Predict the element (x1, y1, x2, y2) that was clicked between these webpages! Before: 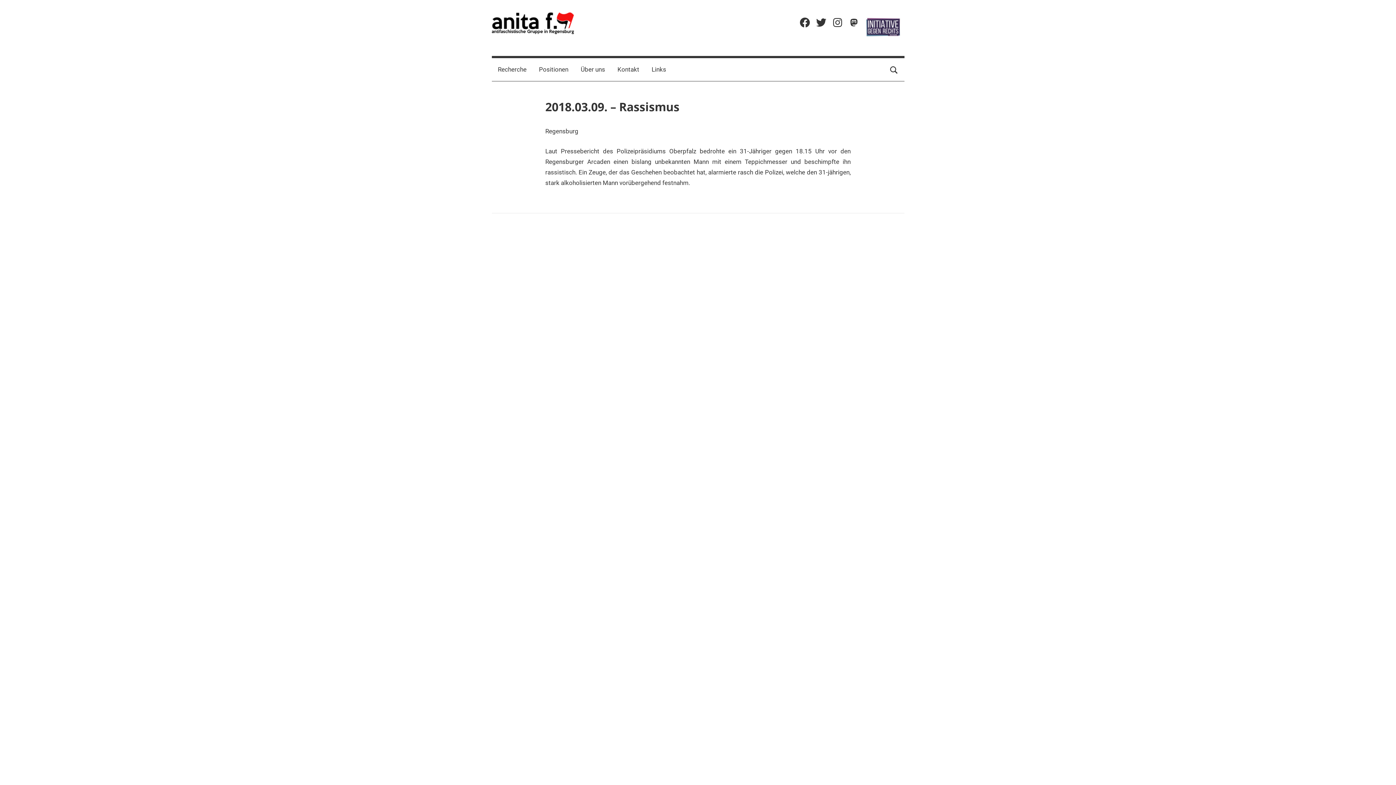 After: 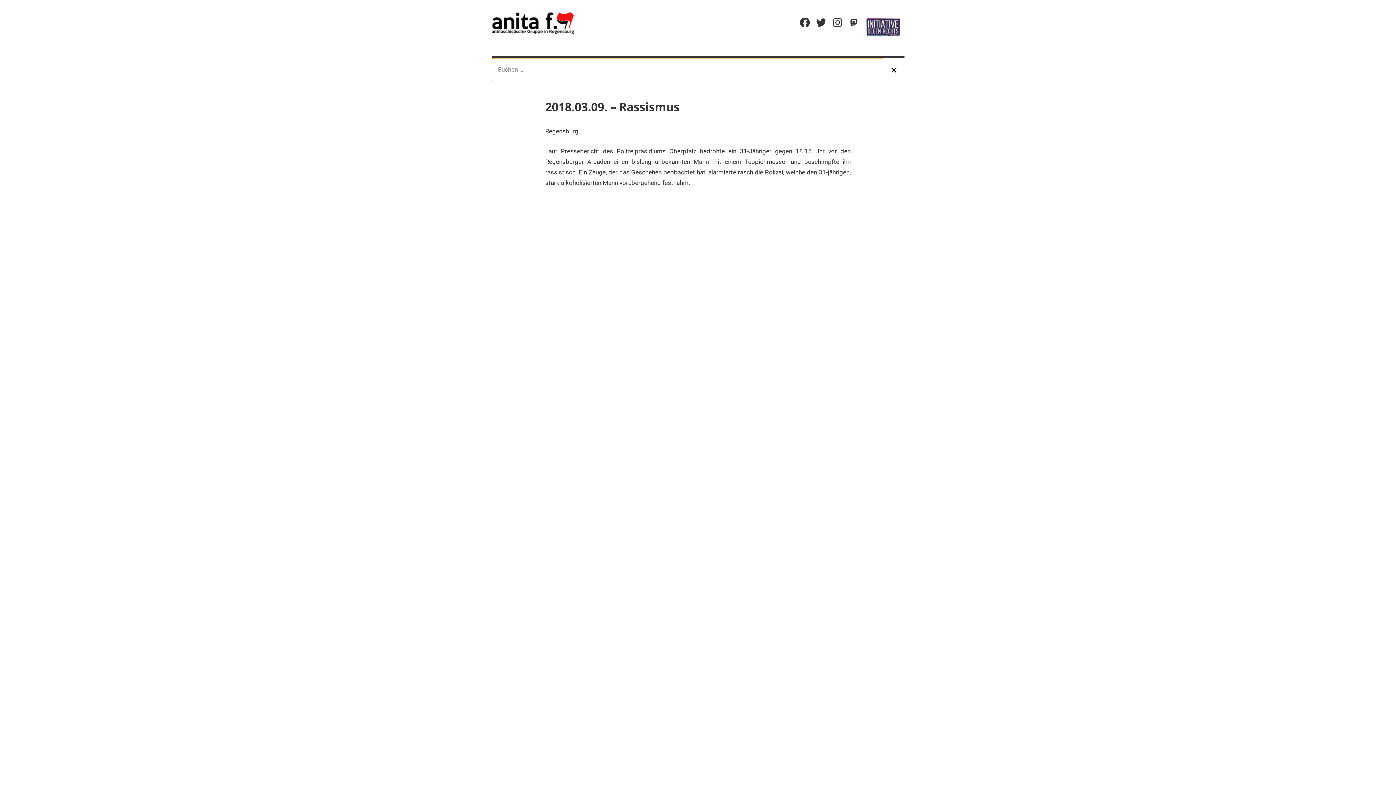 Action: label: Suche bbox: (883, 58, 904, 81)